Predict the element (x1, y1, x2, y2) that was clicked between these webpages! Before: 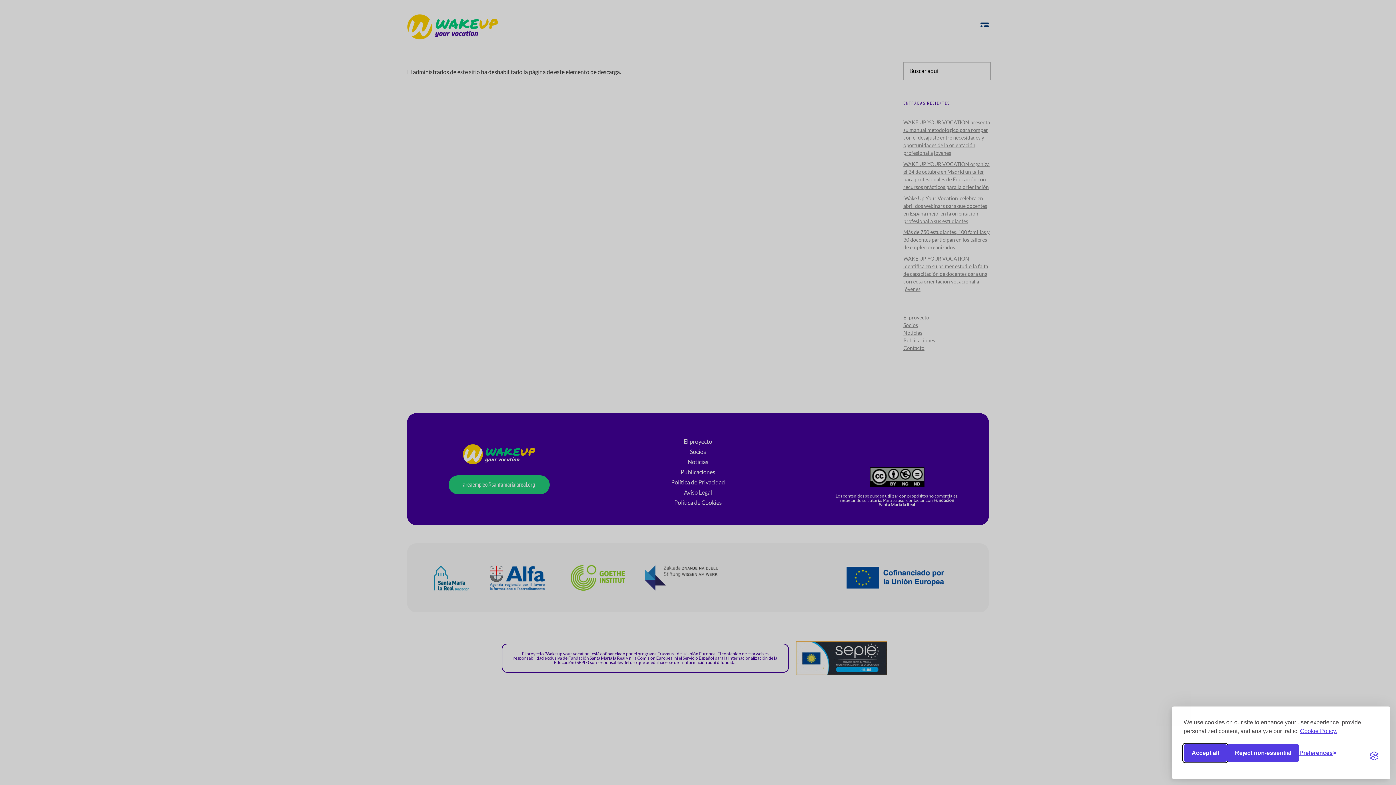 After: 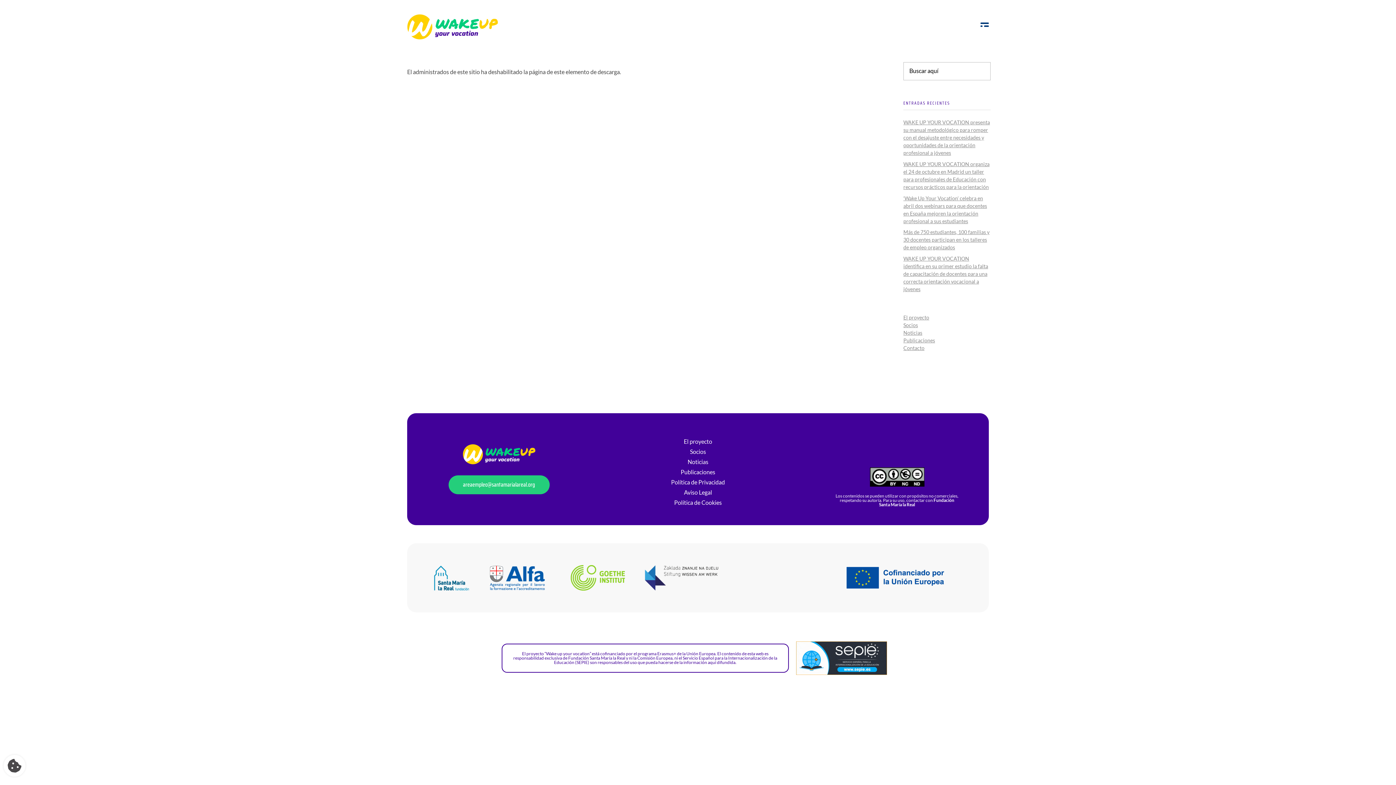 Action: bbox: (1184, 744, 1227, 762) label: Accept all cookies